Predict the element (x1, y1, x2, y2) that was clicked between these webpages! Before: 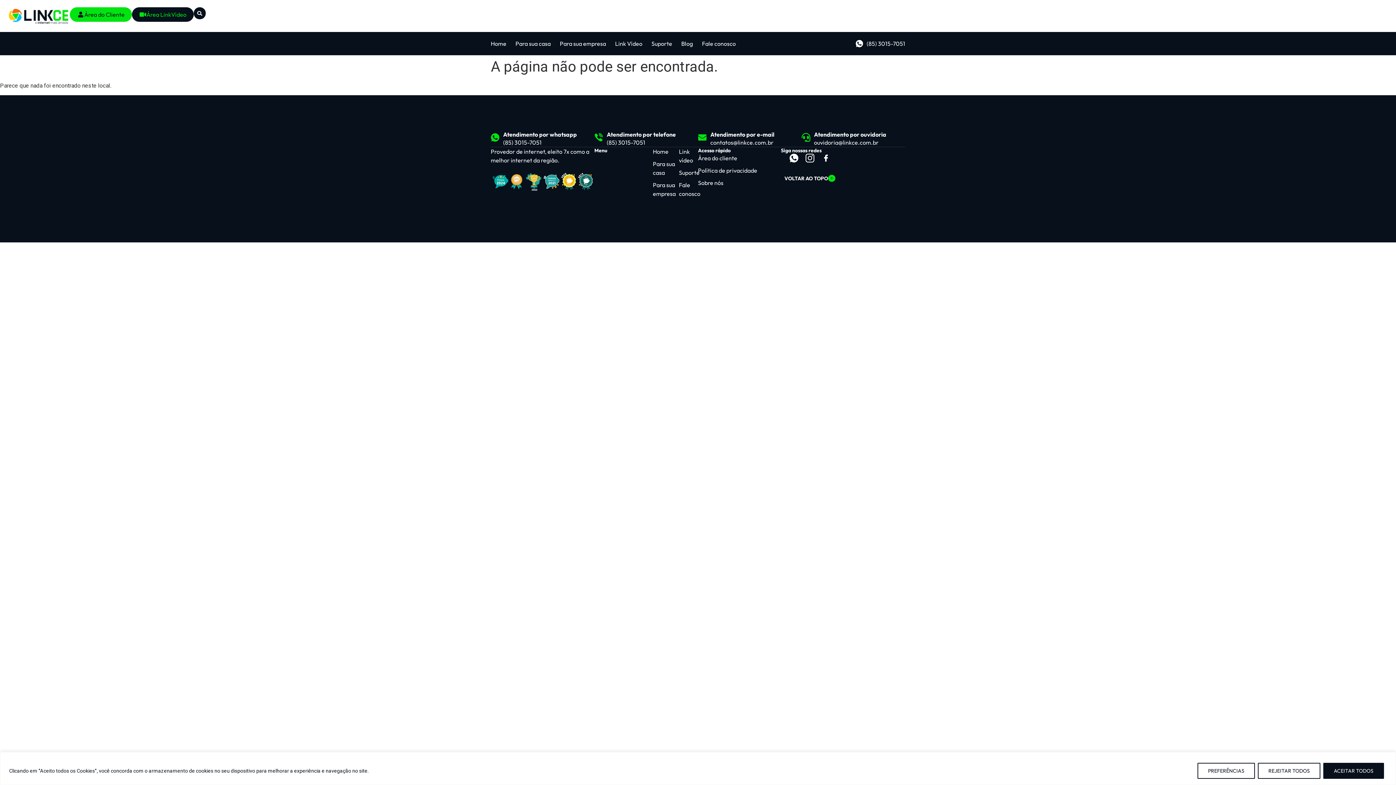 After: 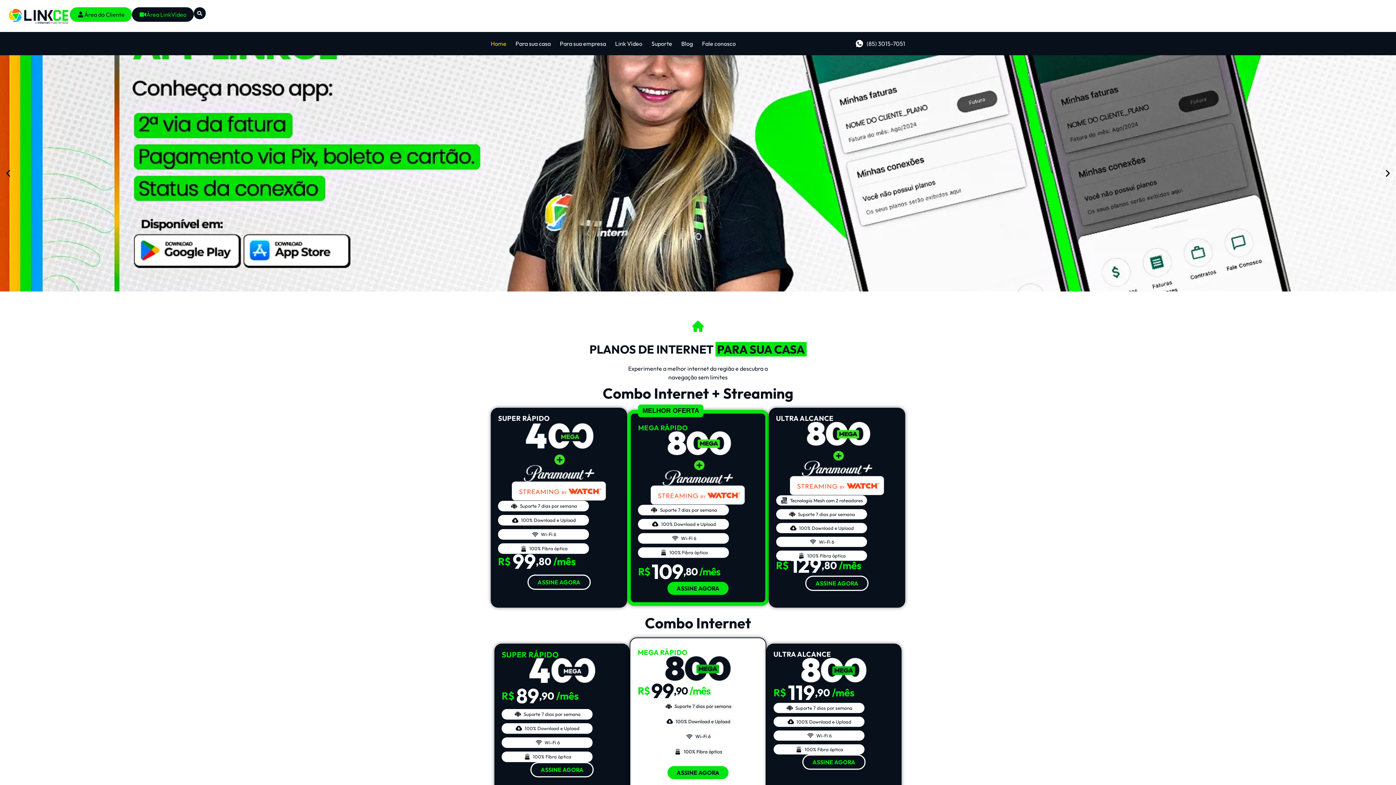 Action: bbox: (490, 40, 506, 47) label: Home